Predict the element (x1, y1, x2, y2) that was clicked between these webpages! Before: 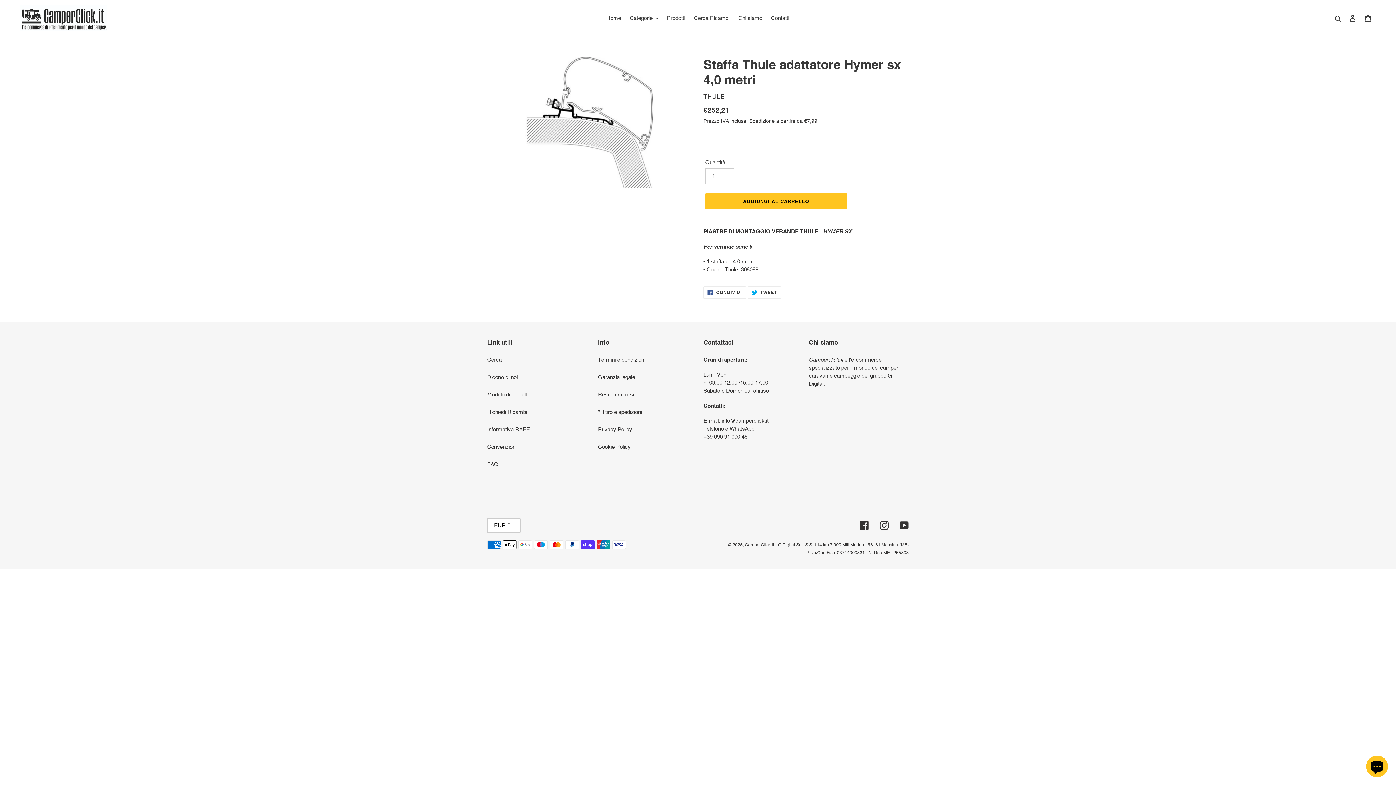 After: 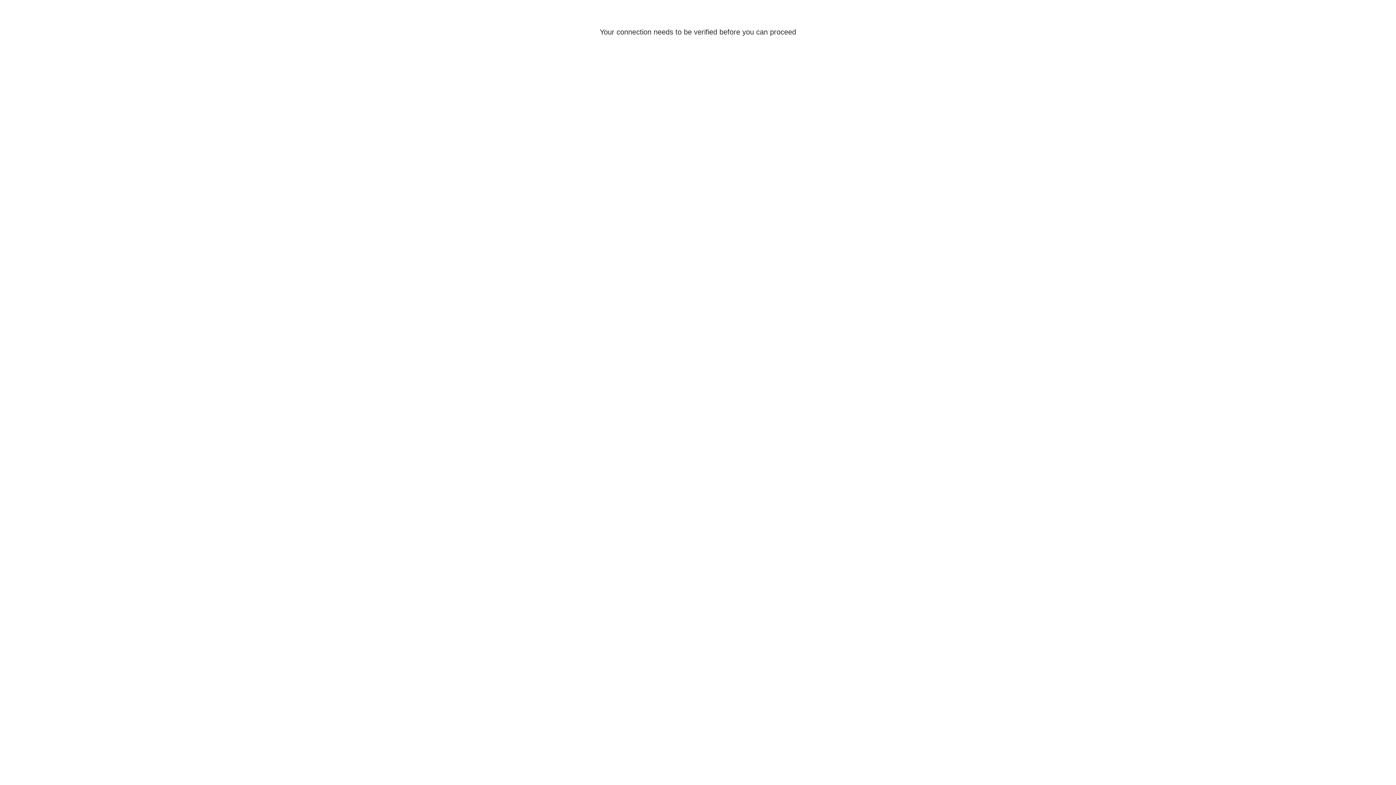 Action: label: Accedi bbox: (1345, 10, 1360, 25)